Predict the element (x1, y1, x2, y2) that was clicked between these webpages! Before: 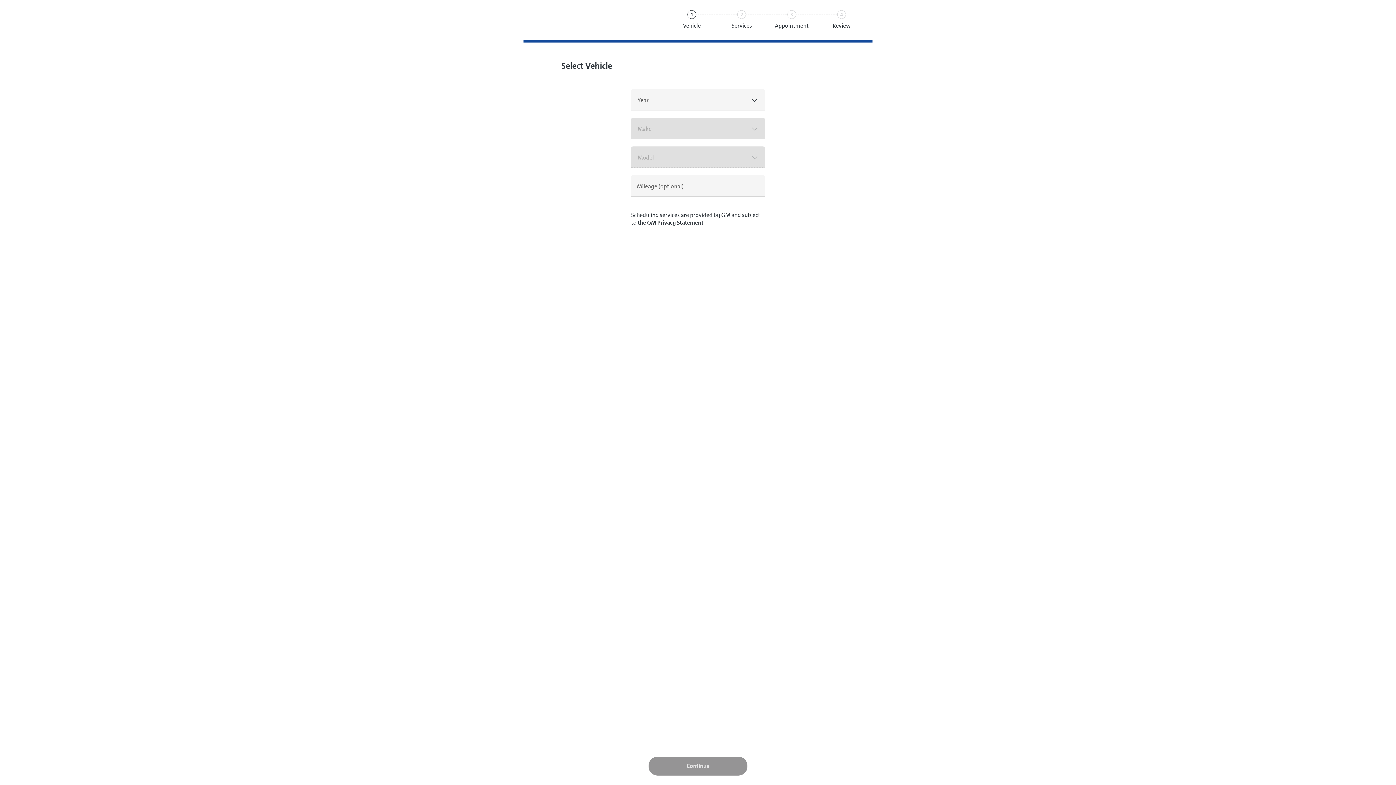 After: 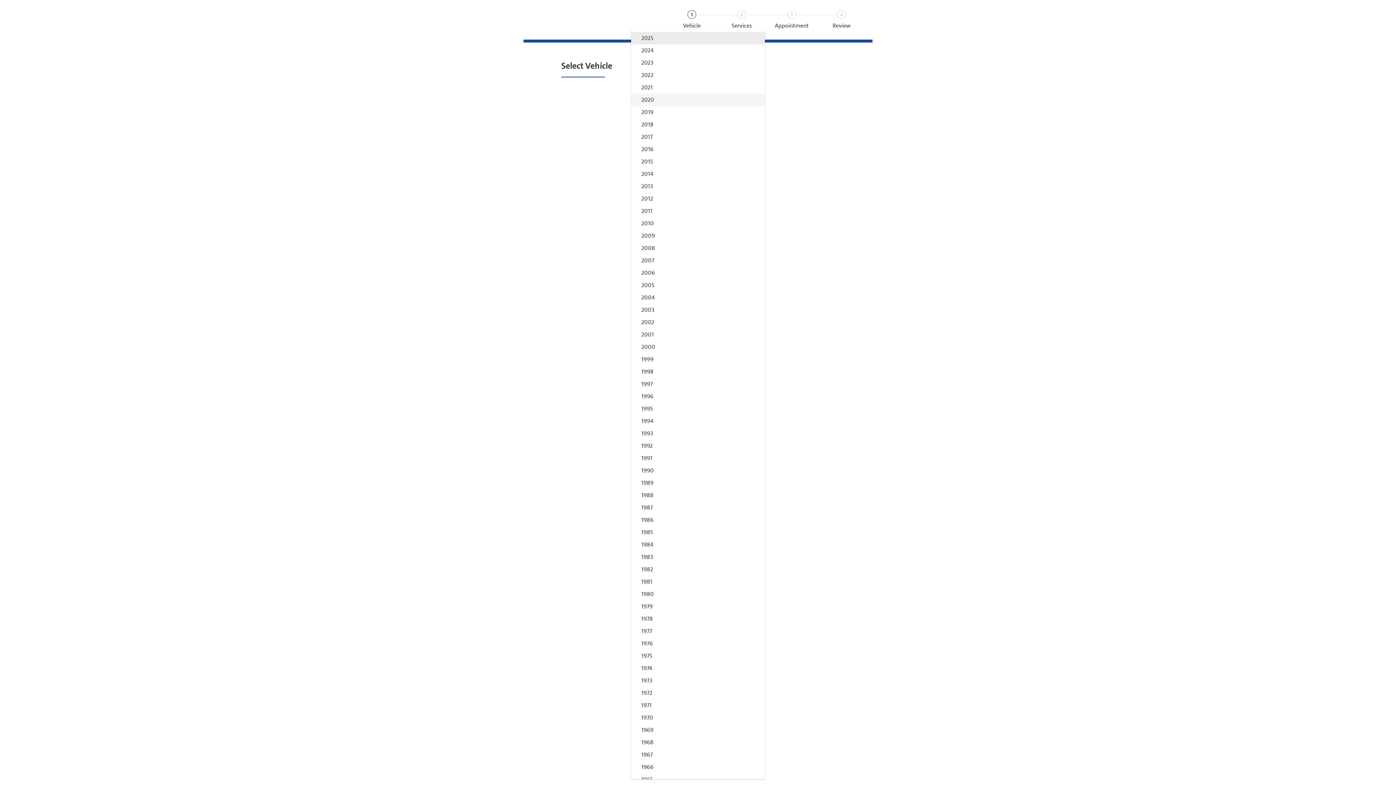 Action: bbox: (631, 89, 765, 110) label: ​